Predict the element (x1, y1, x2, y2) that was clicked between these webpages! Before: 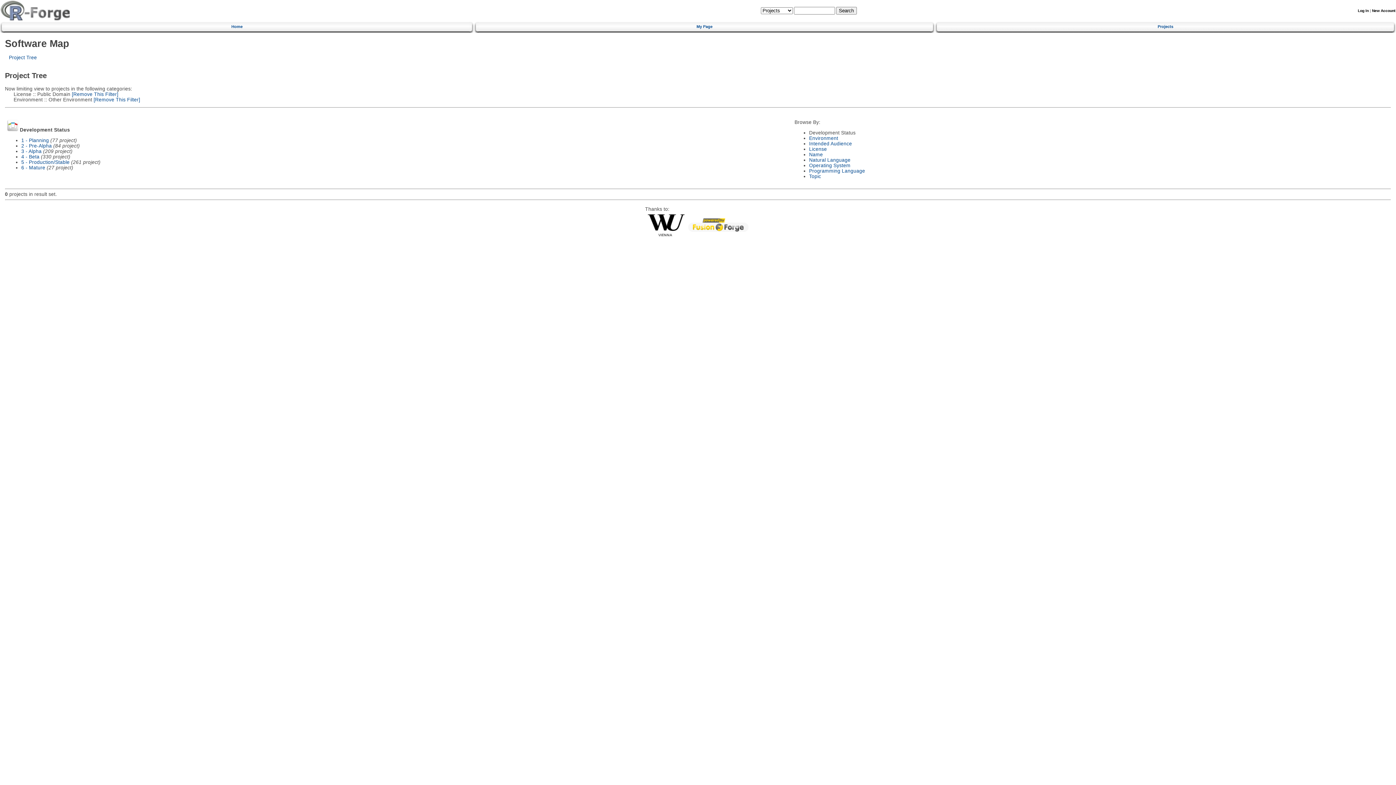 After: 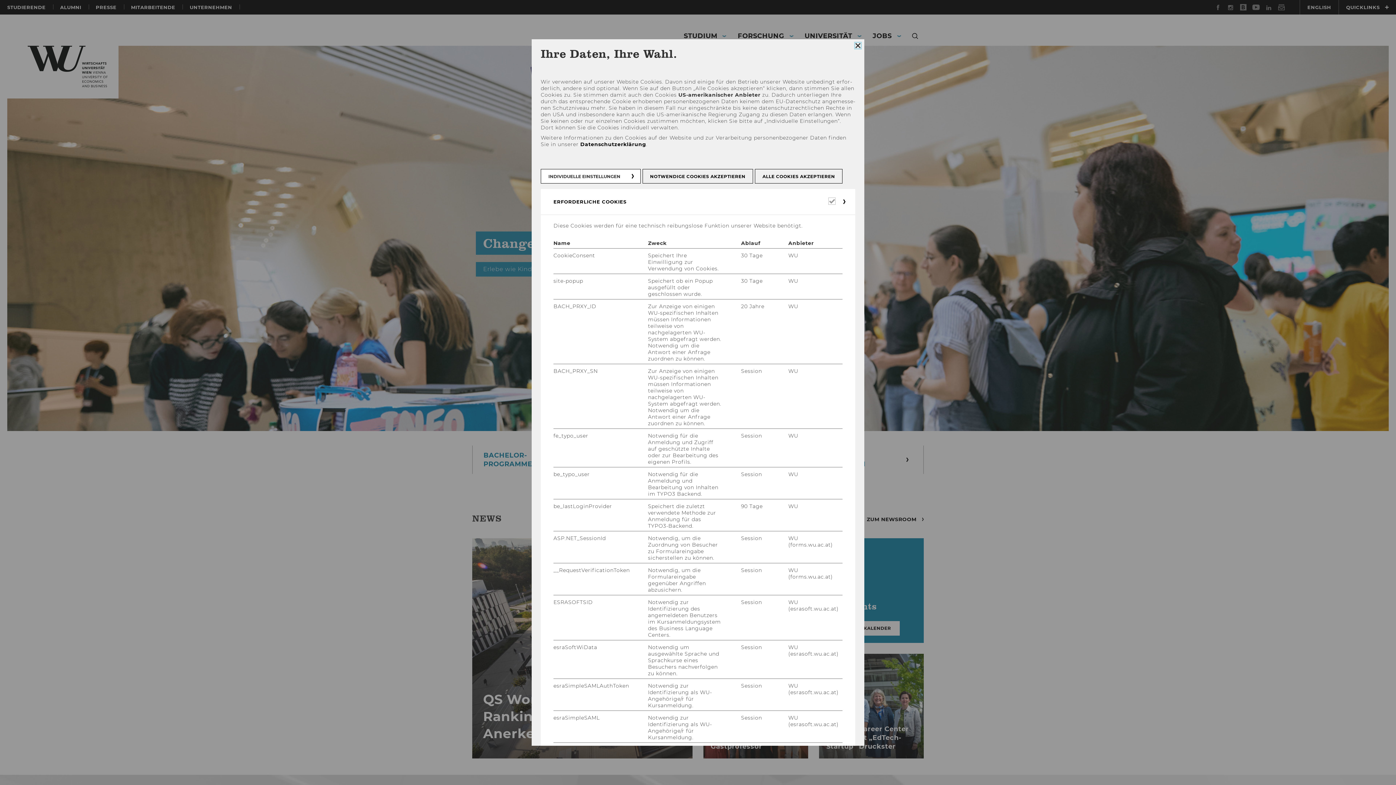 Action: bbox: (647, 231, 684, 237)